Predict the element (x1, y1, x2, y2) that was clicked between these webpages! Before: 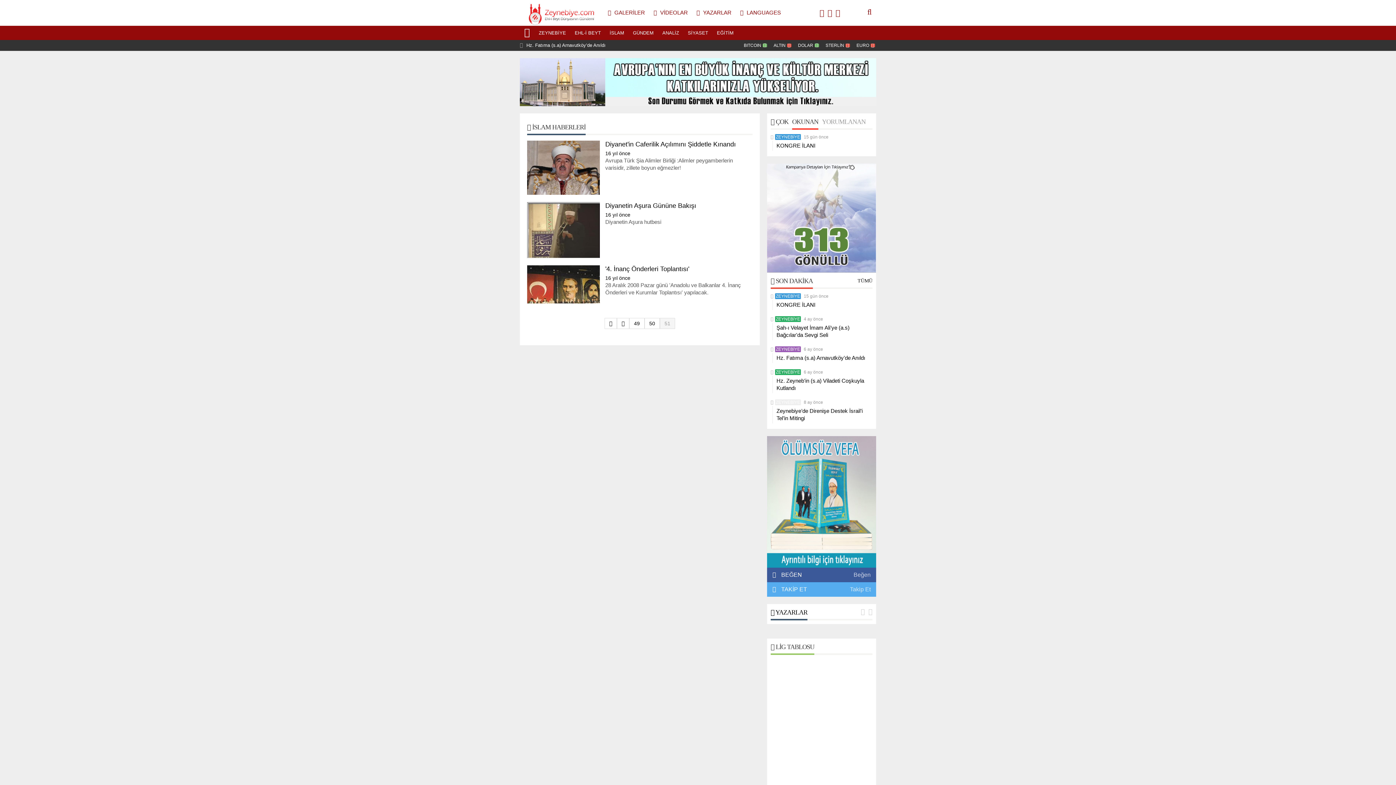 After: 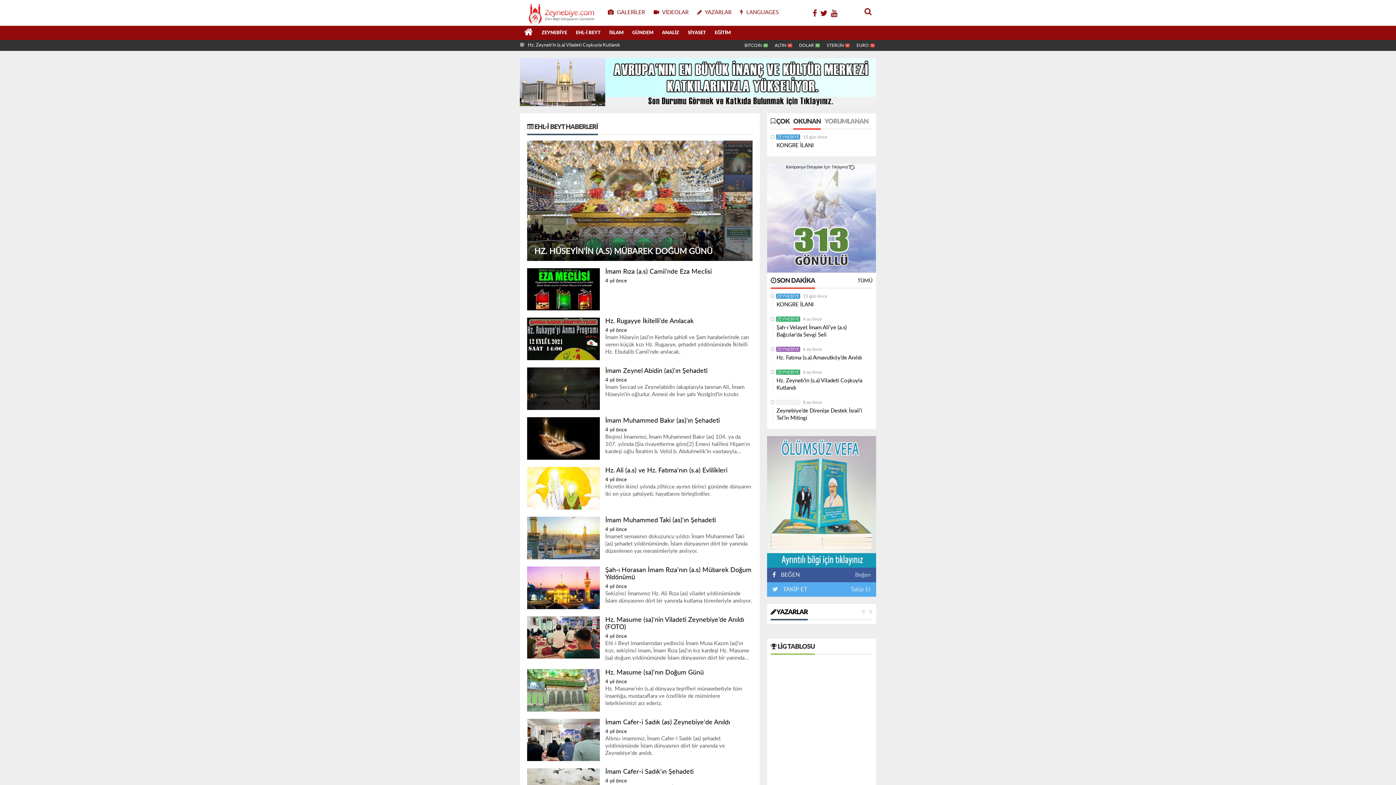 Action: label: EHL-İ BEYT bbox: (570, 25, 605, 40)